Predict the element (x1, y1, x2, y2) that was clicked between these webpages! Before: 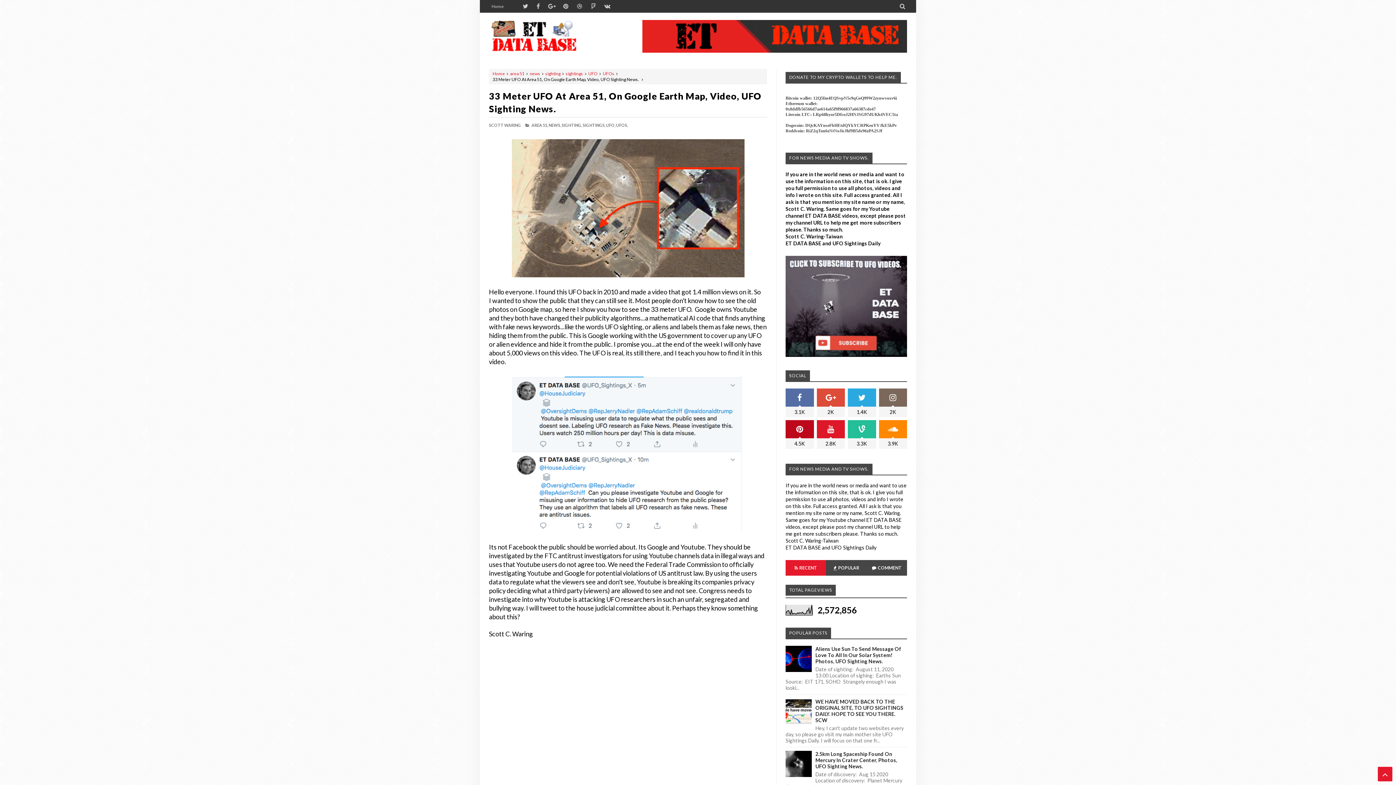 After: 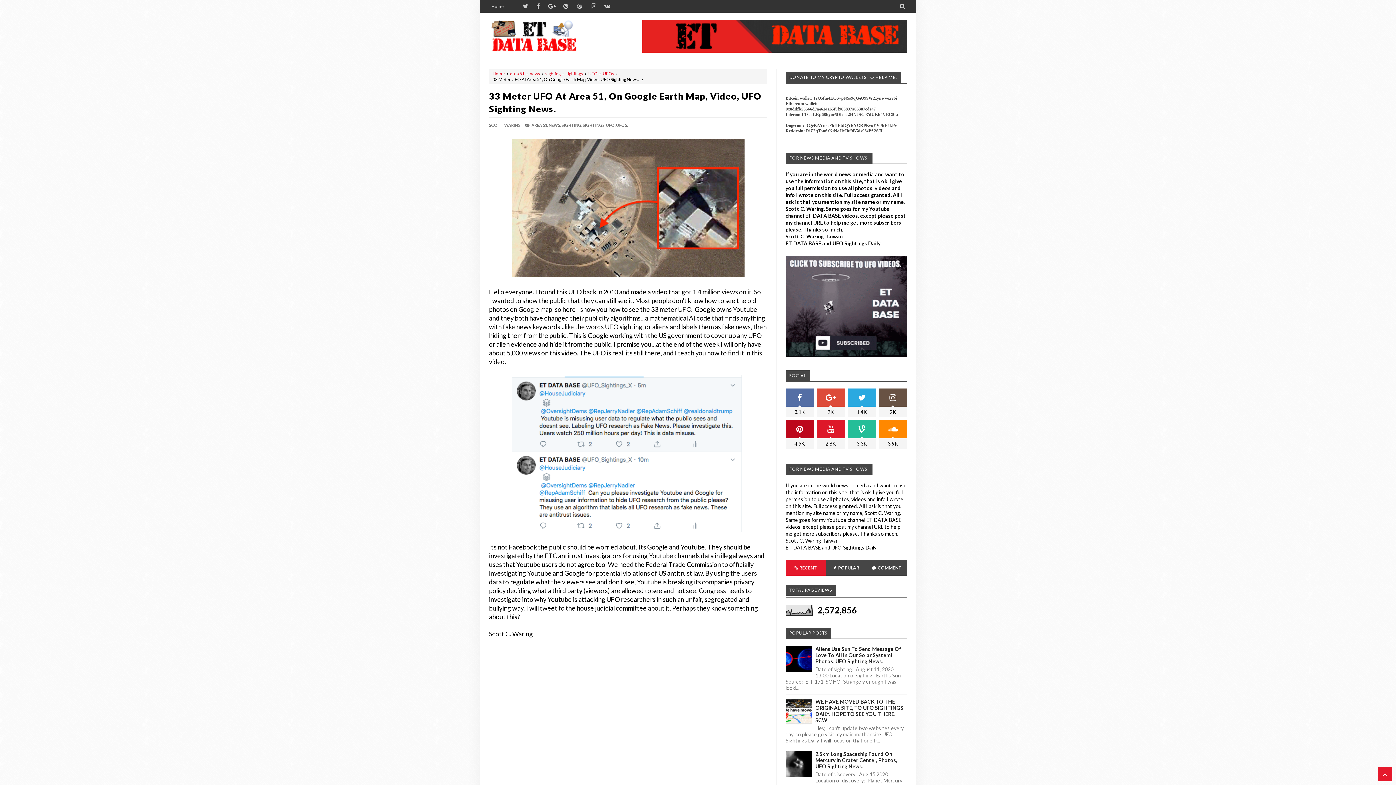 Action: bbox: (879, 388, 907, 417) label: 2K